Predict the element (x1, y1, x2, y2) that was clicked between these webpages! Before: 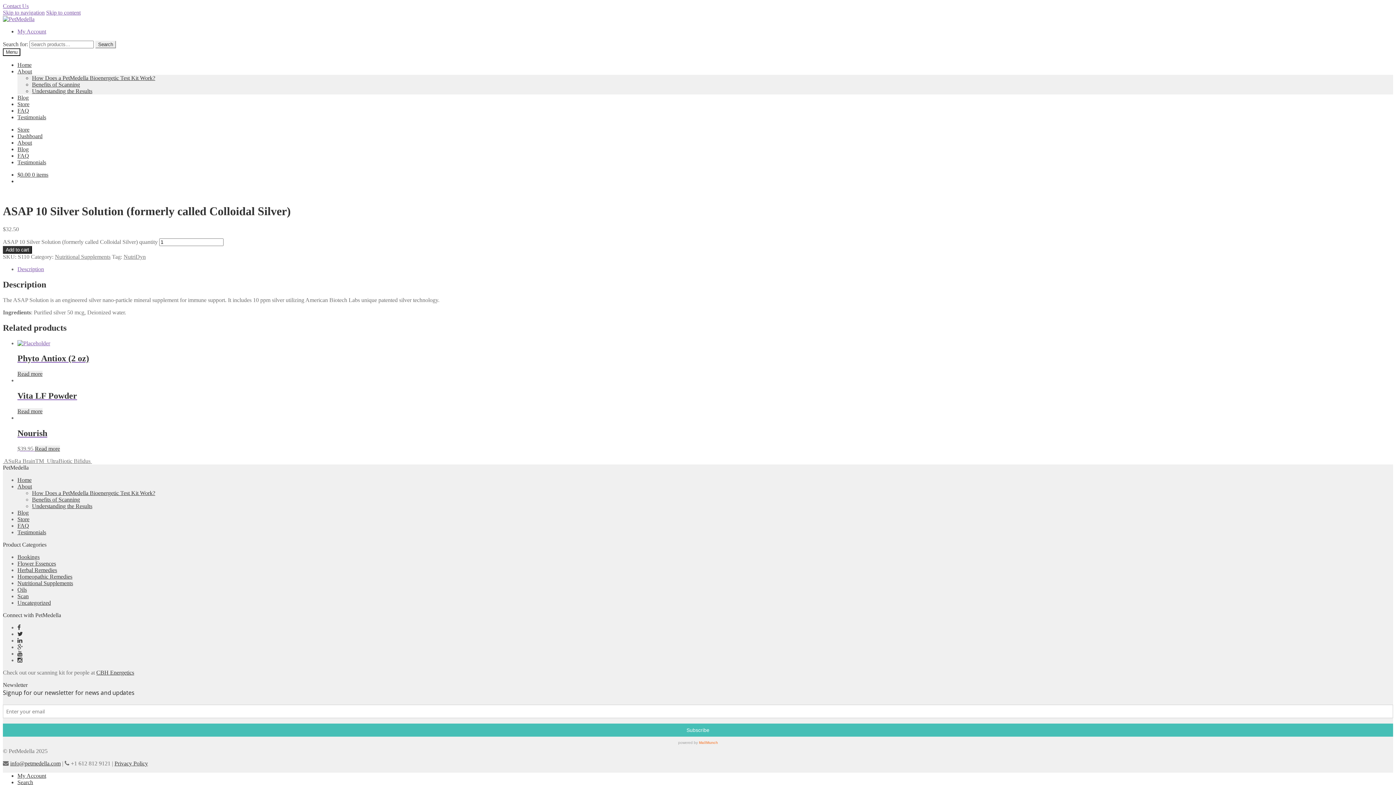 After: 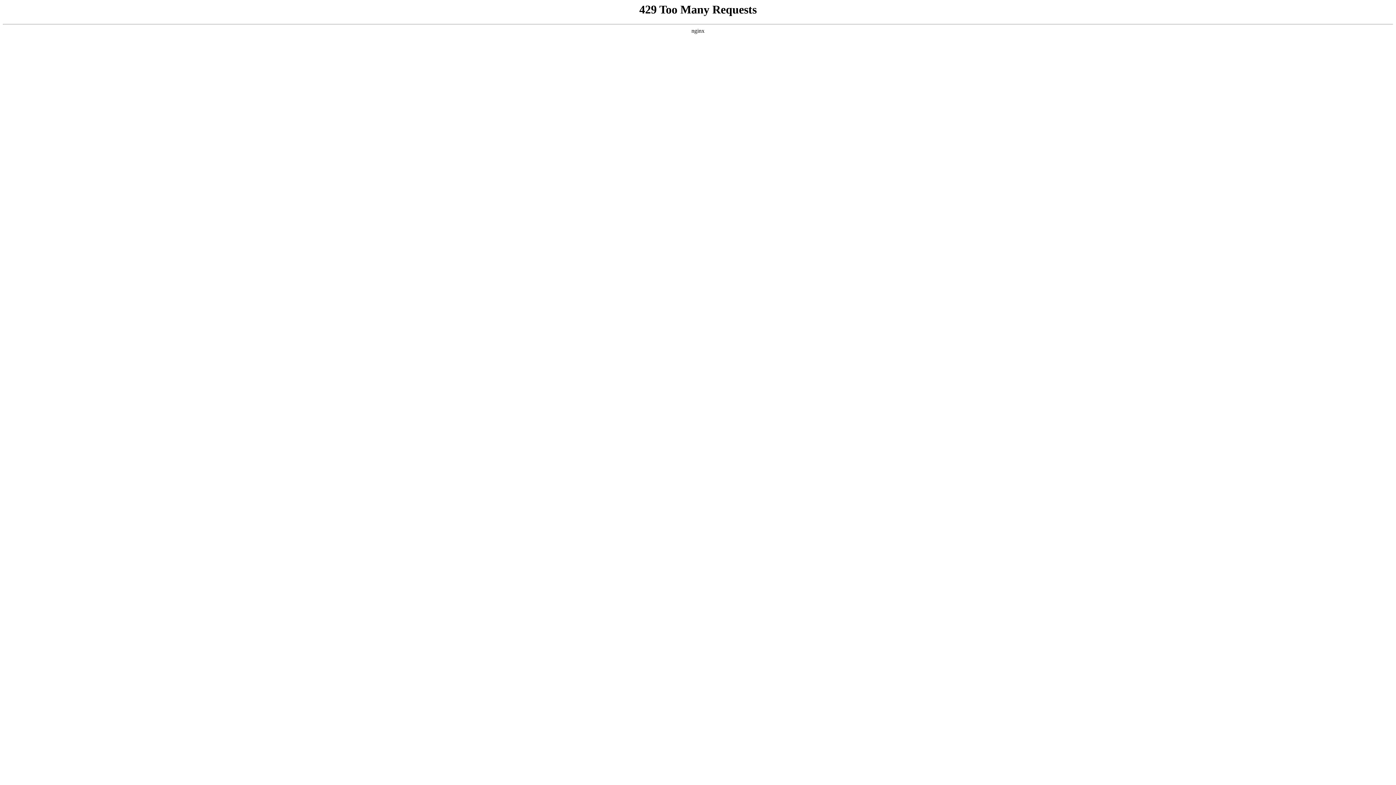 Action: label: Testimonials bbox: (17, 529, 46, 535)